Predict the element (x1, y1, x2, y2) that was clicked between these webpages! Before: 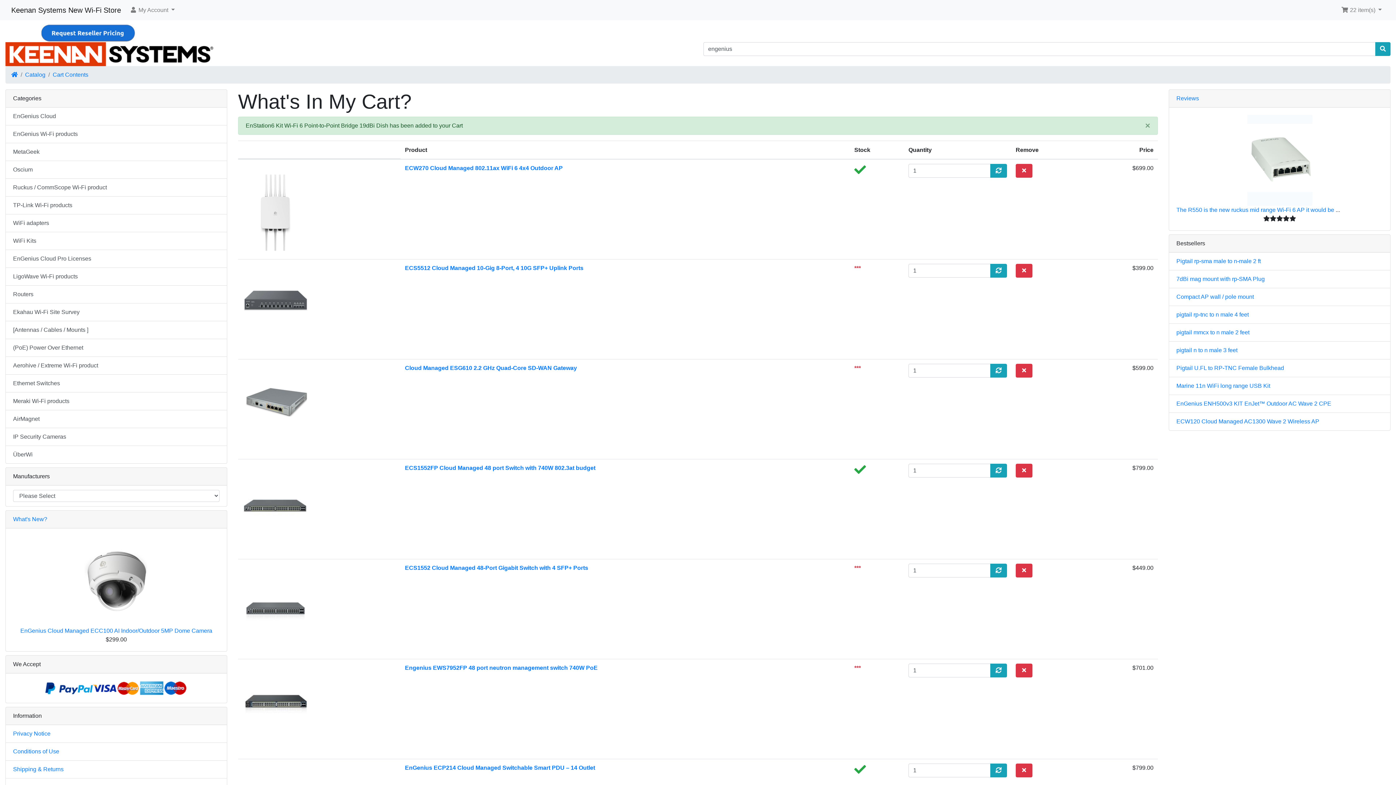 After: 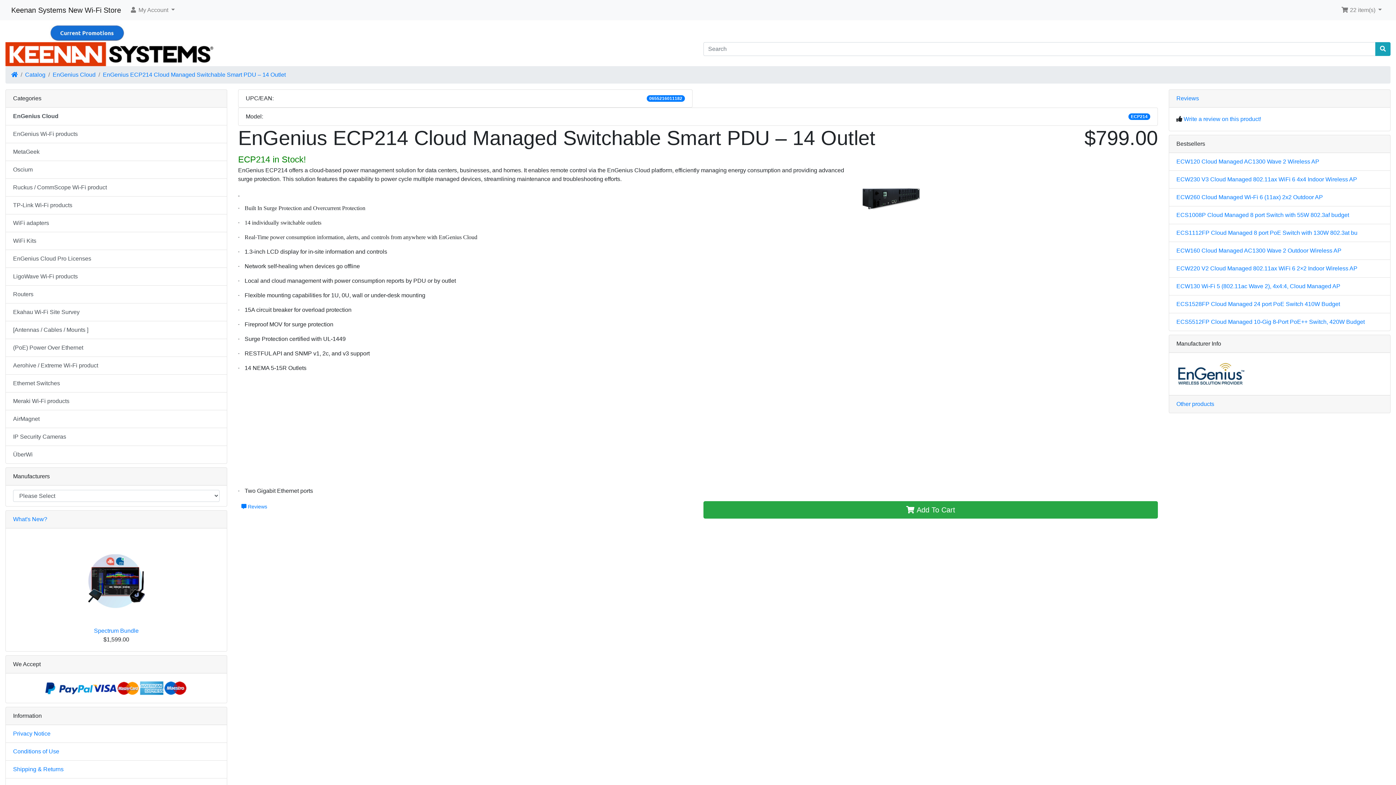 Action: label: EnGenius ECP214 Cloud Managed Switchable Smart PDU – 14 Outlet bbox: (405, 765, 595, 771)